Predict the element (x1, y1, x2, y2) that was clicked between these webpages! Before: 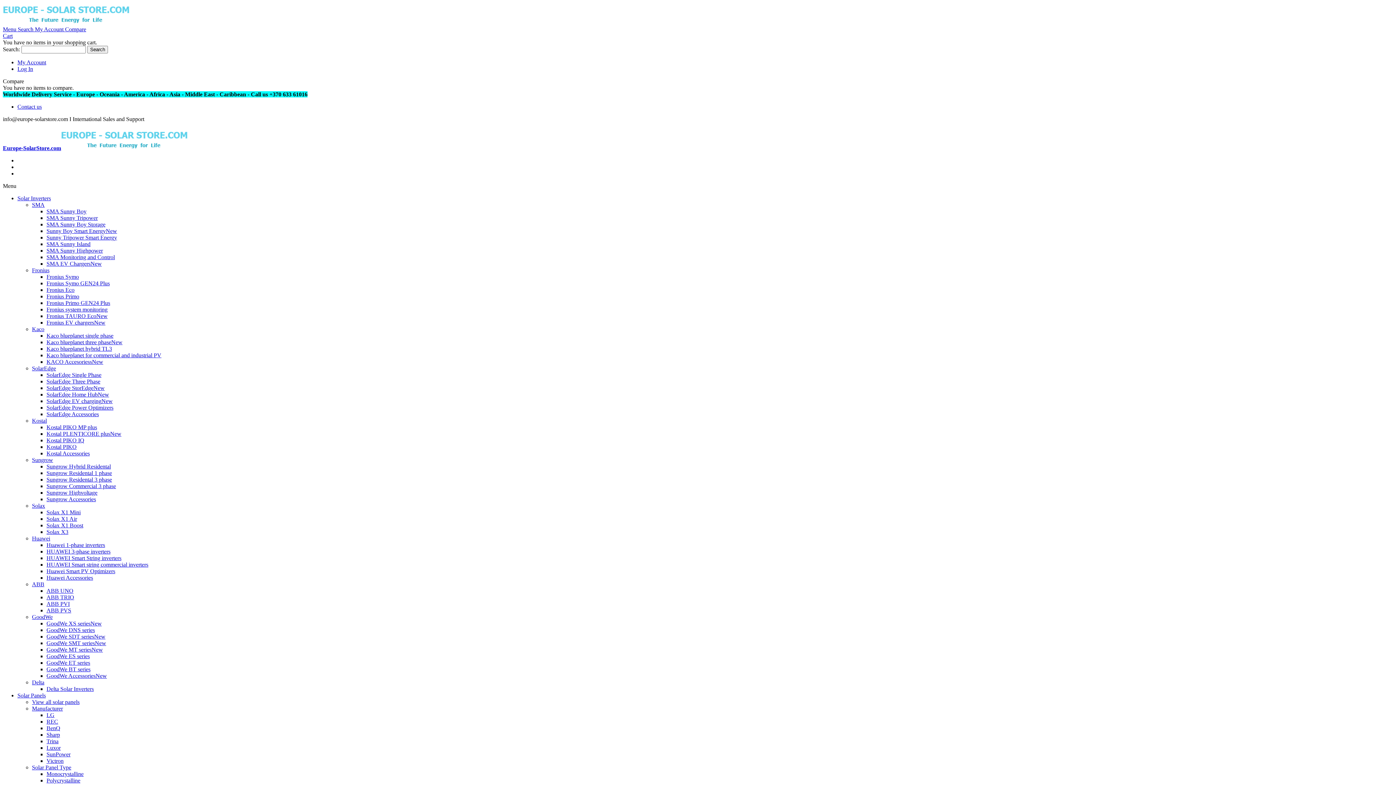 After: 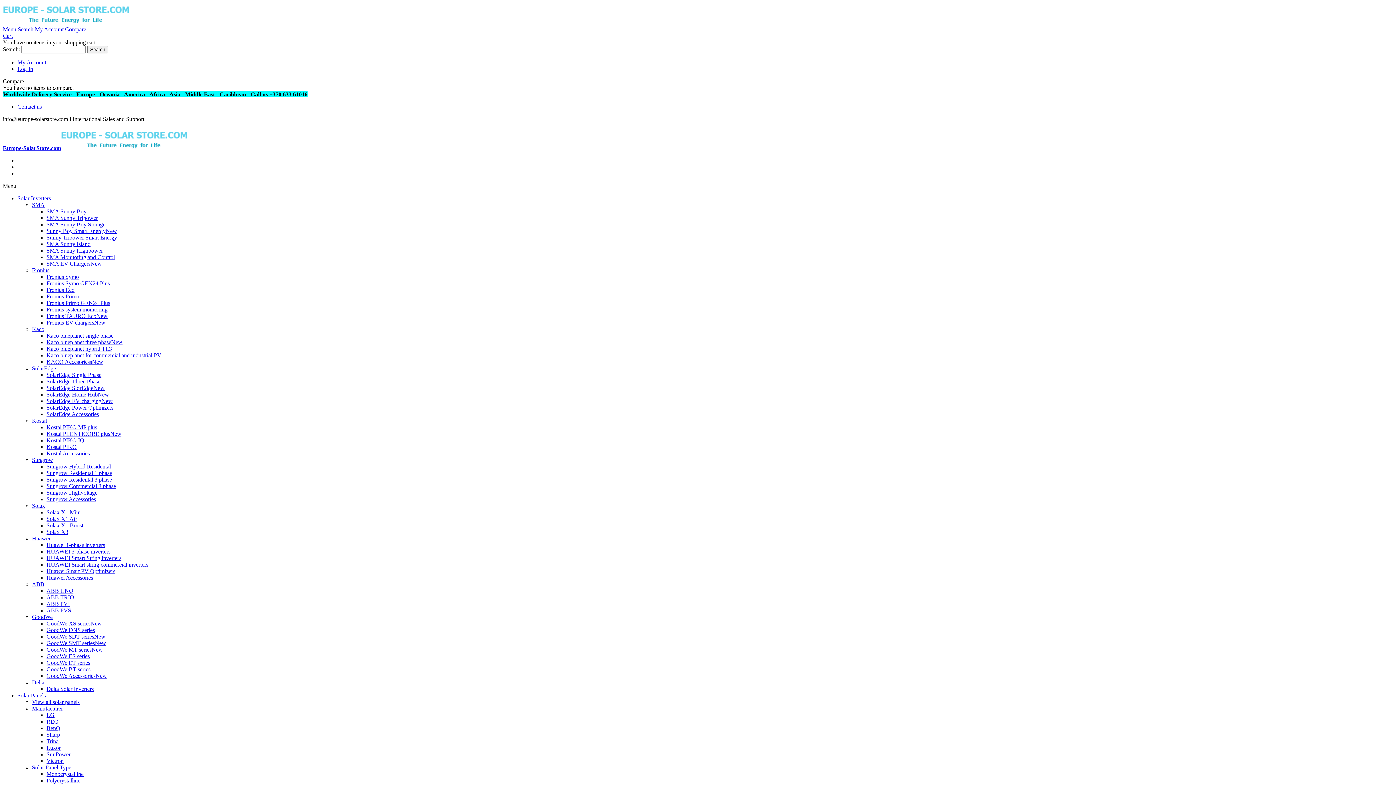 Action: label: View all solar panels bbox: (32, 699, 79, 705)